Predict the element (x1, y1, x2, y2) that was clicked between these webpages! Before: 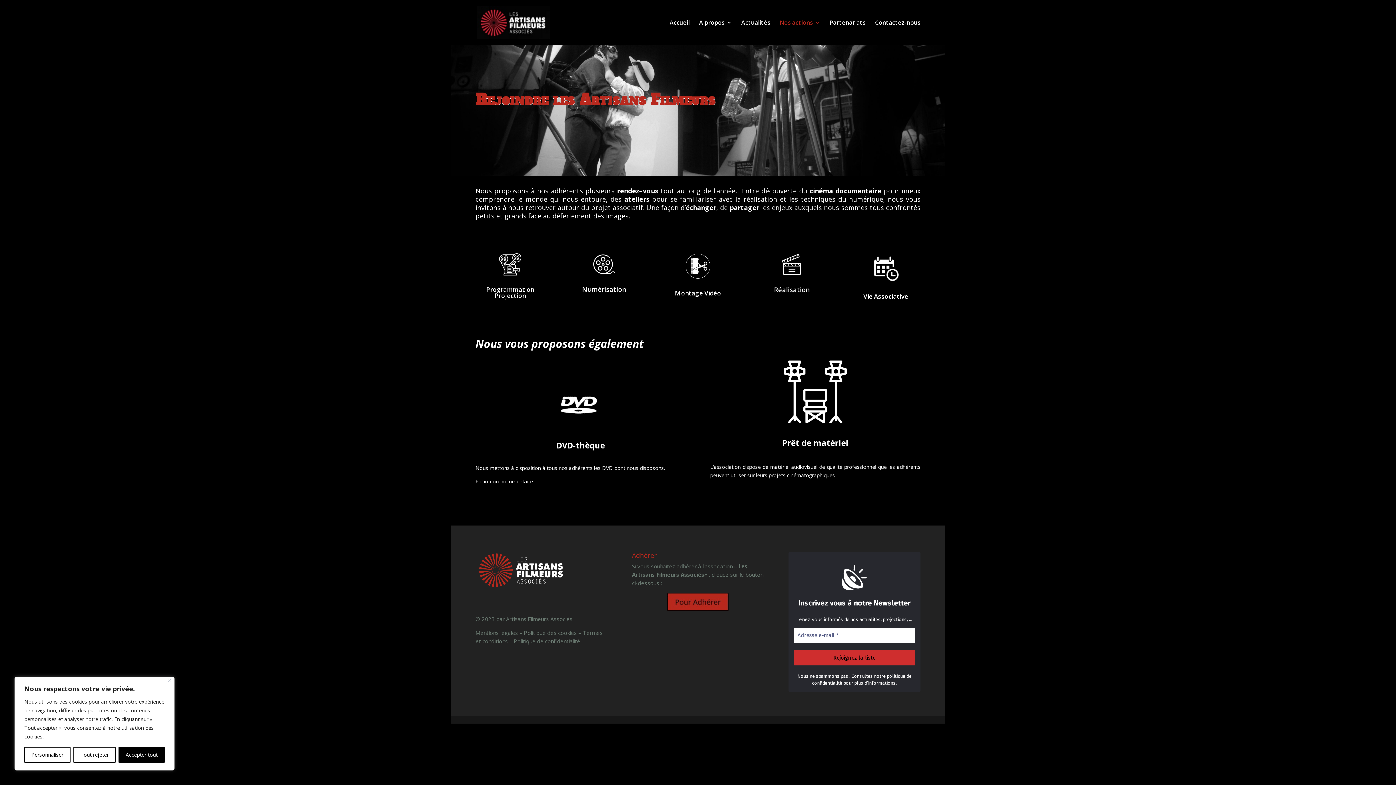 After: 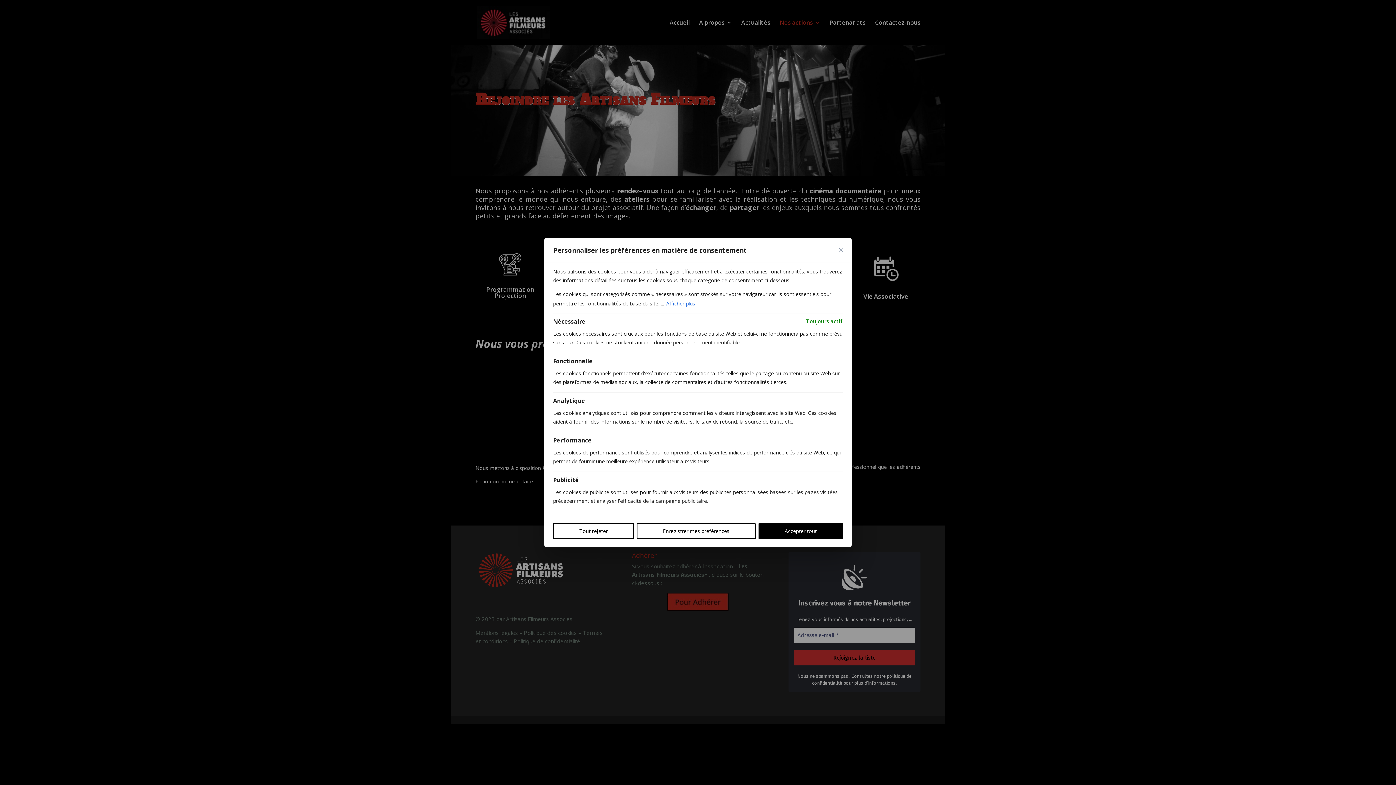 Action: label: Personnaliser bbox: (24, 747, 70, 763)